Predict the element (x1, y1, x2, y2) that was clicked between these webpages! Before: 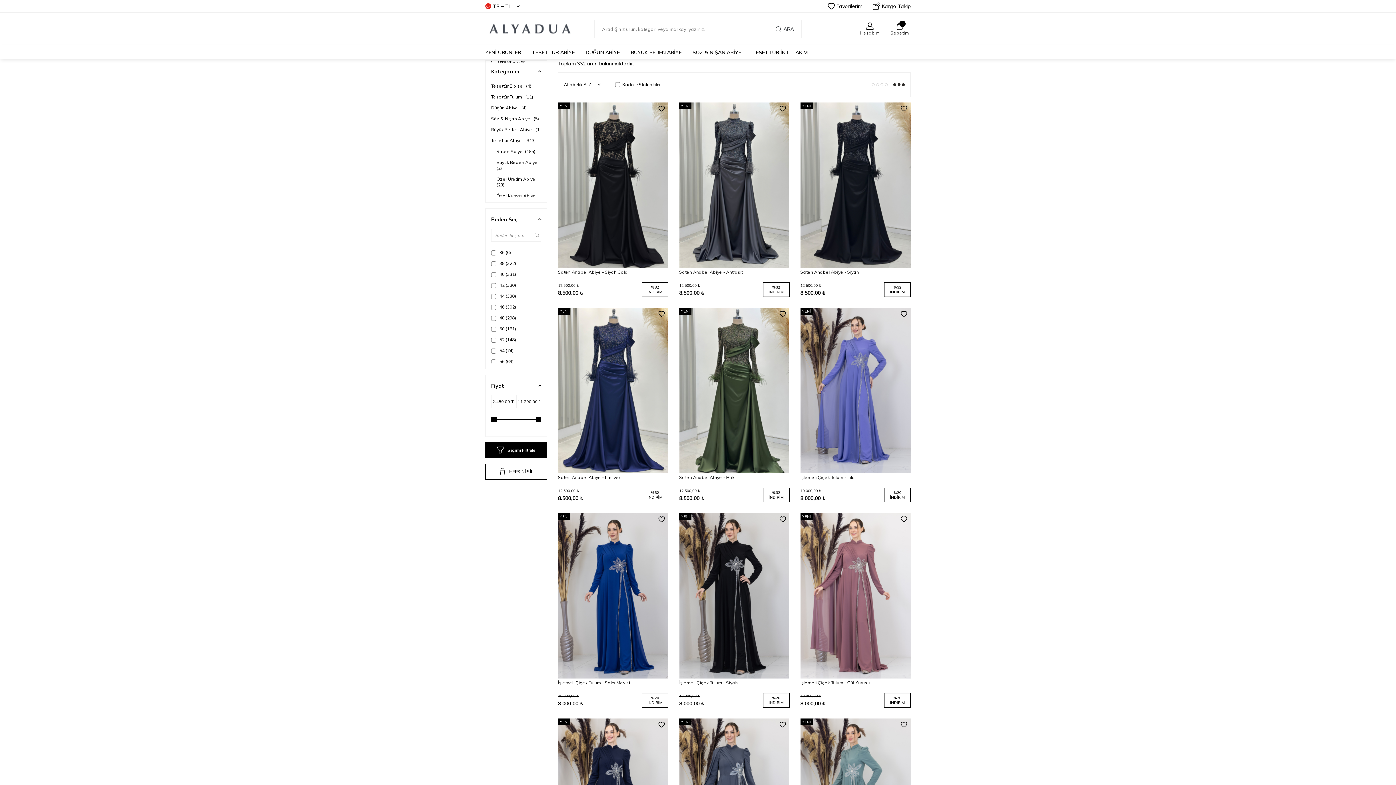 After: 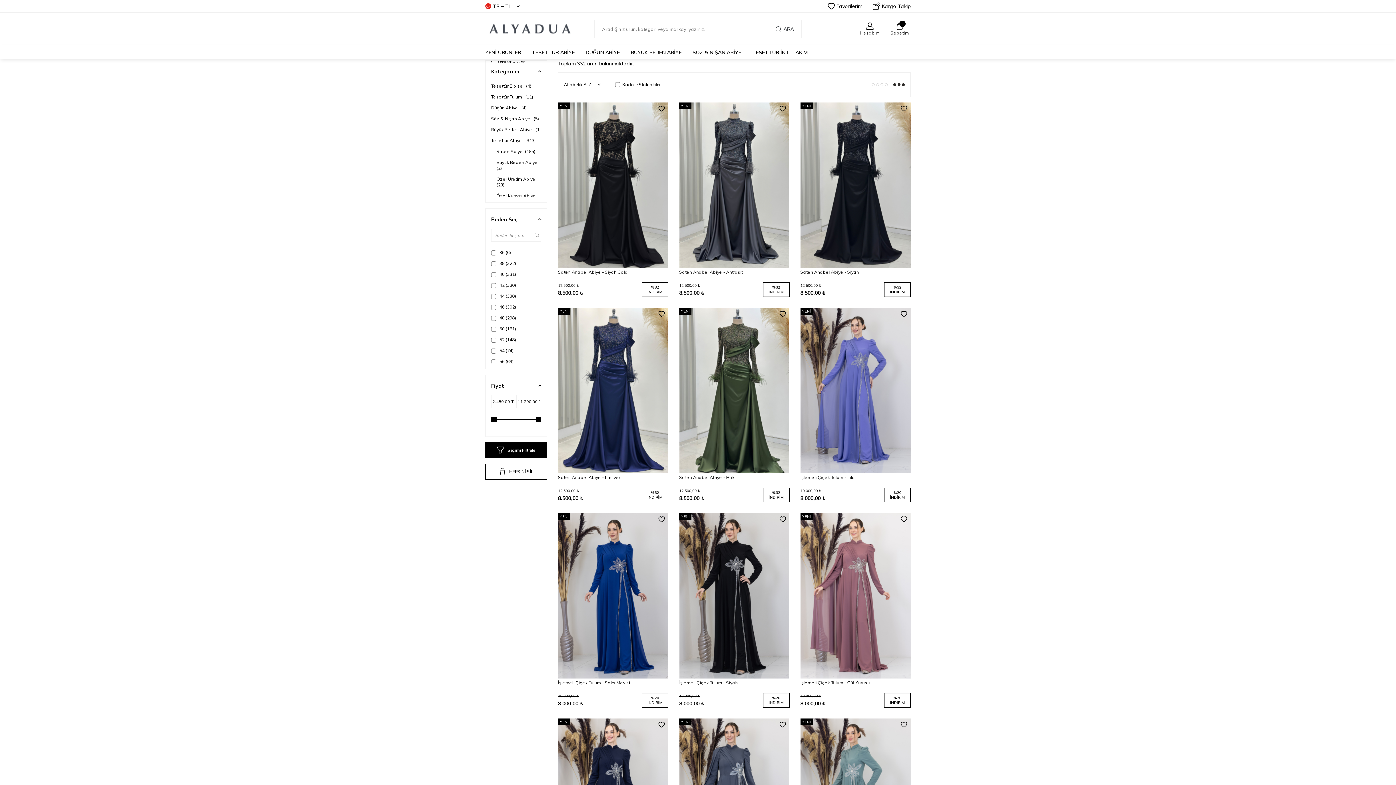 Action: bbox: (485, 442, 547, 458) label: Seçimi Filtrele